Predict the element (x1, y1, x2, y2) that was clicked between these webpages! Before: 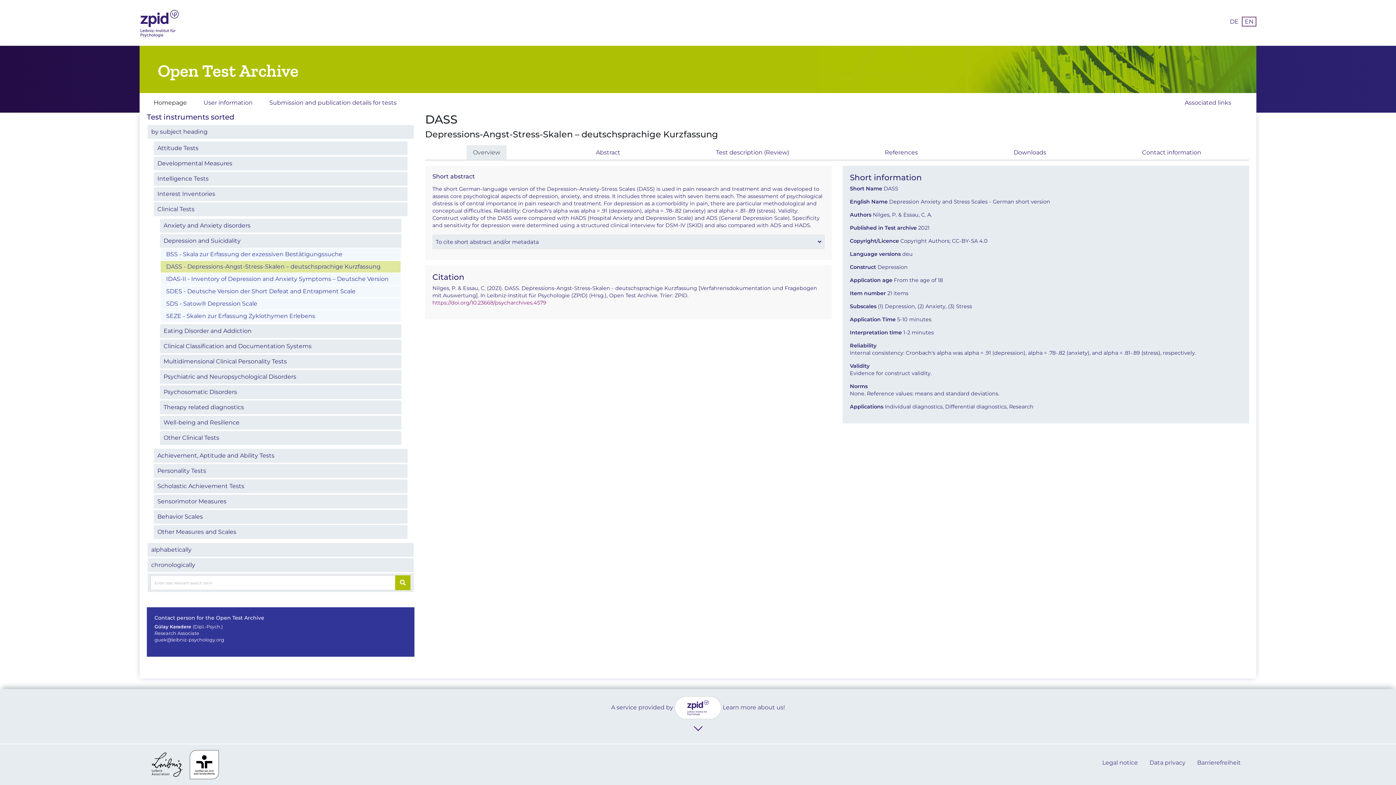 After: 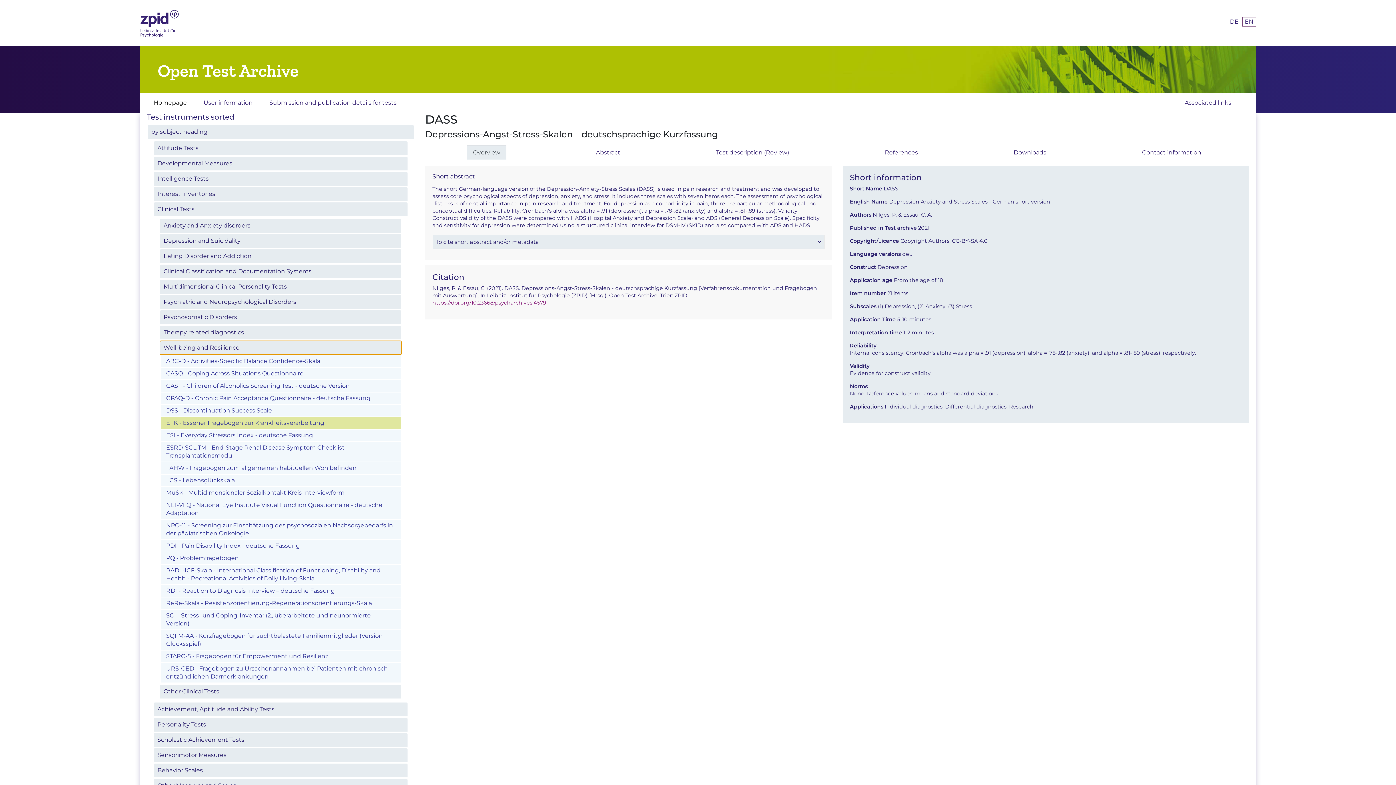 Action: bbox: (160, 416, 401, 429) label: Well-being and Resilience